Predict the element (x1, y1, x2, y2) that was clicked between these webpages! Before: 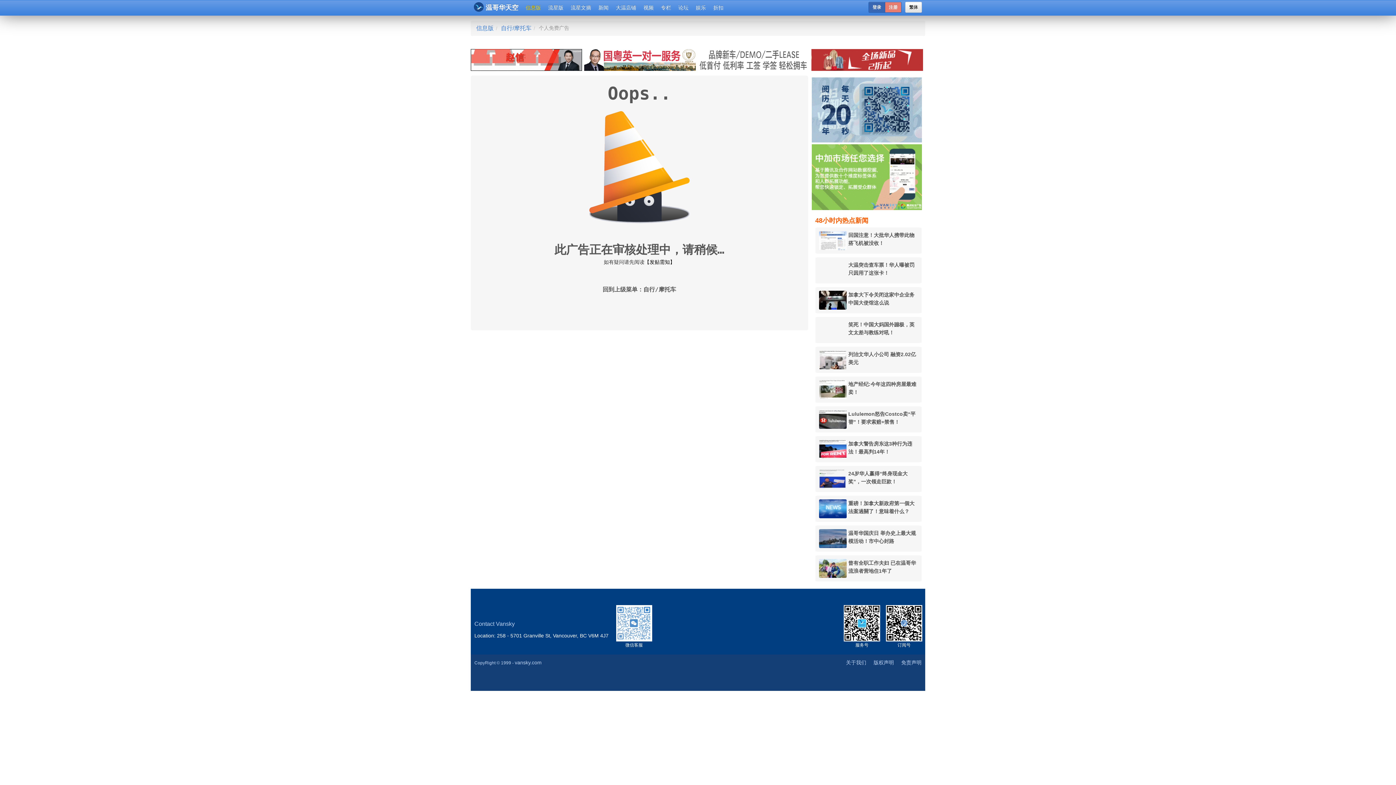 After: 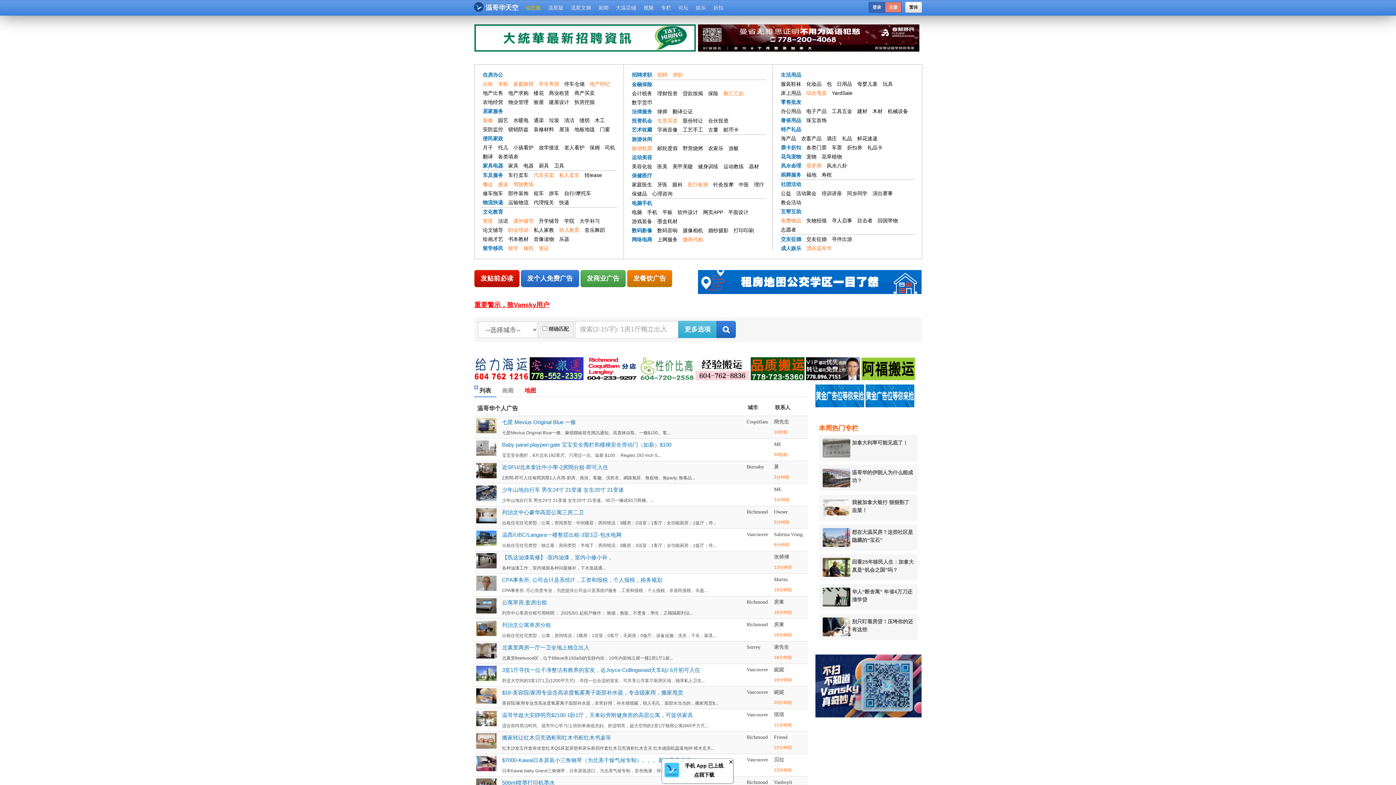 Action: label: 信息版 bbox: (476, 25, 493, 31)